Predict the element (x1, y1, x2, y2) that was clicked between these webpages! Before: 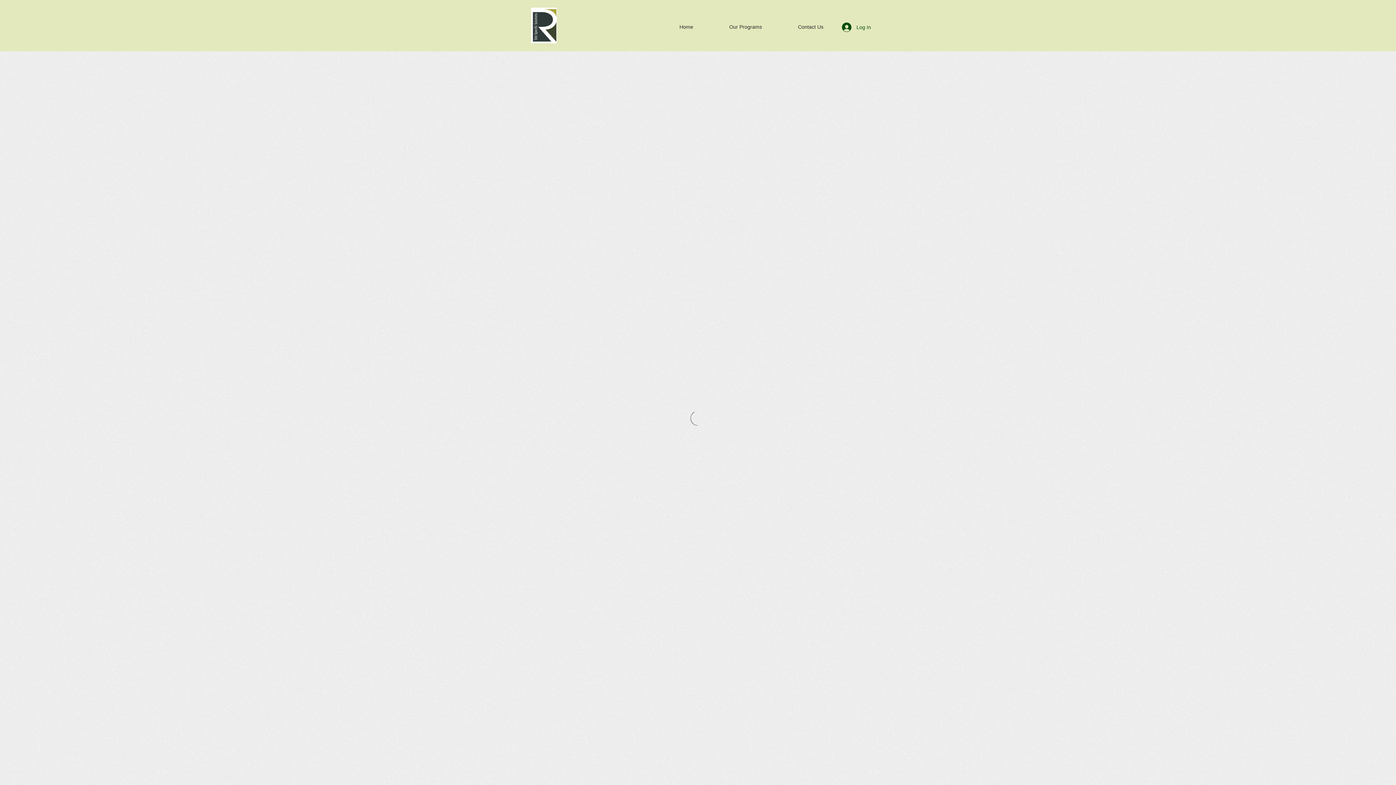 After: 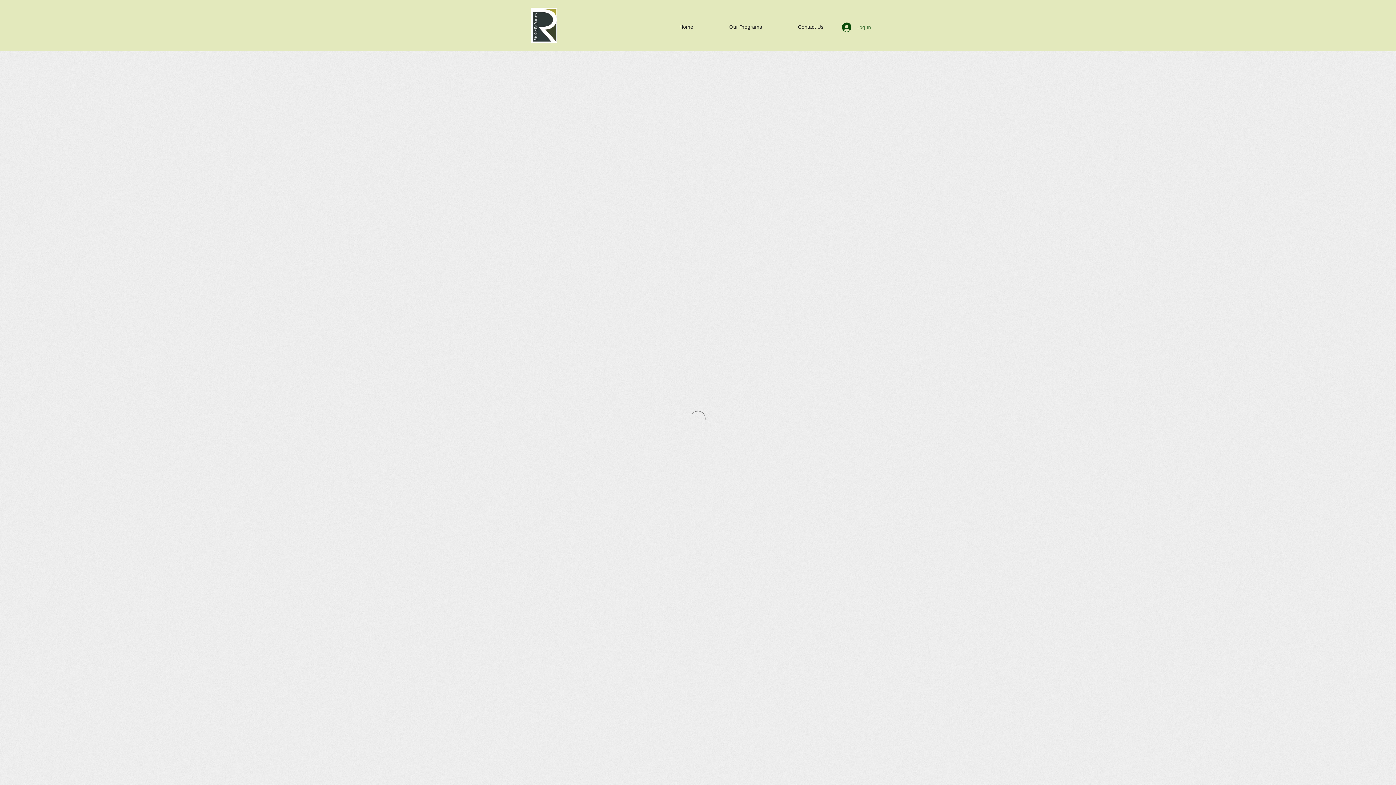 Action: bbox: (837, 20, 876, 34) label: Log In